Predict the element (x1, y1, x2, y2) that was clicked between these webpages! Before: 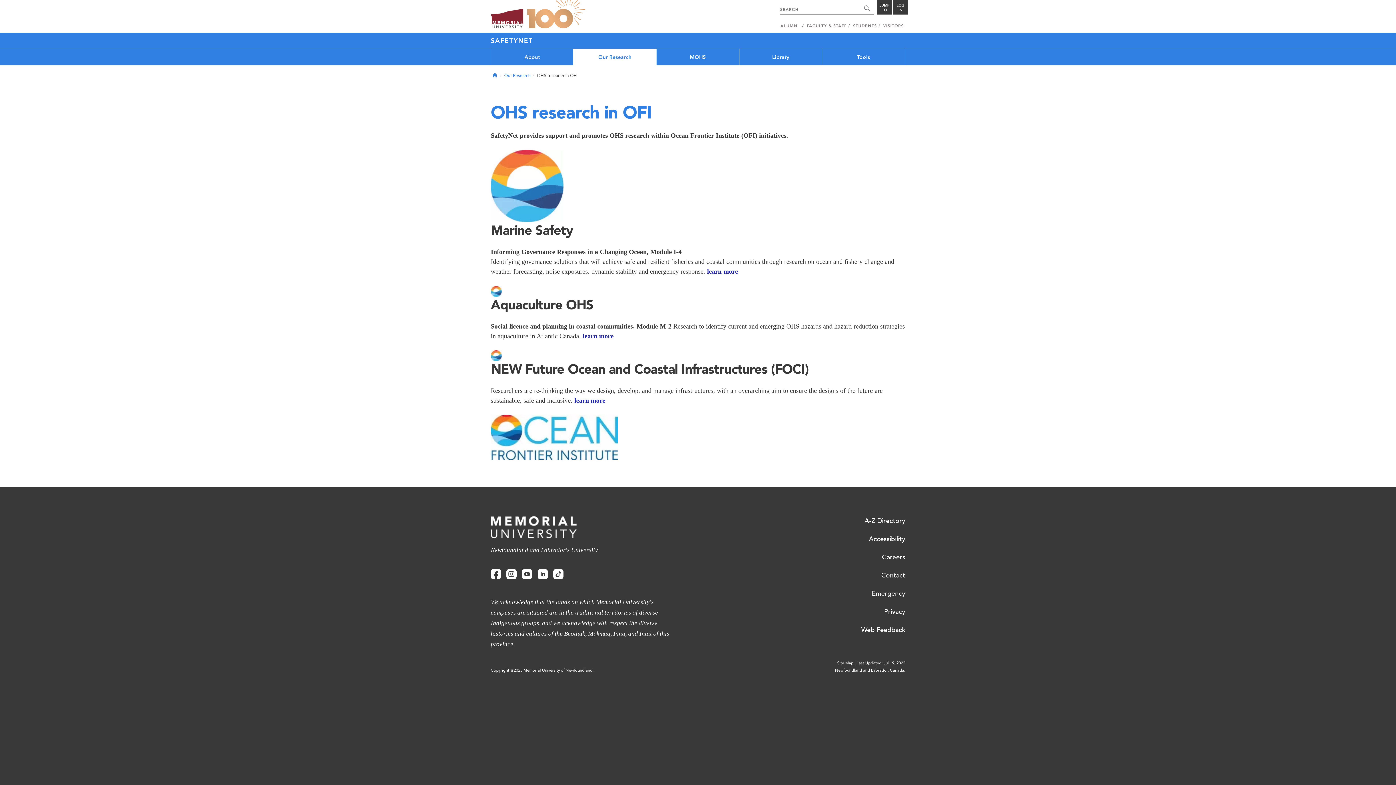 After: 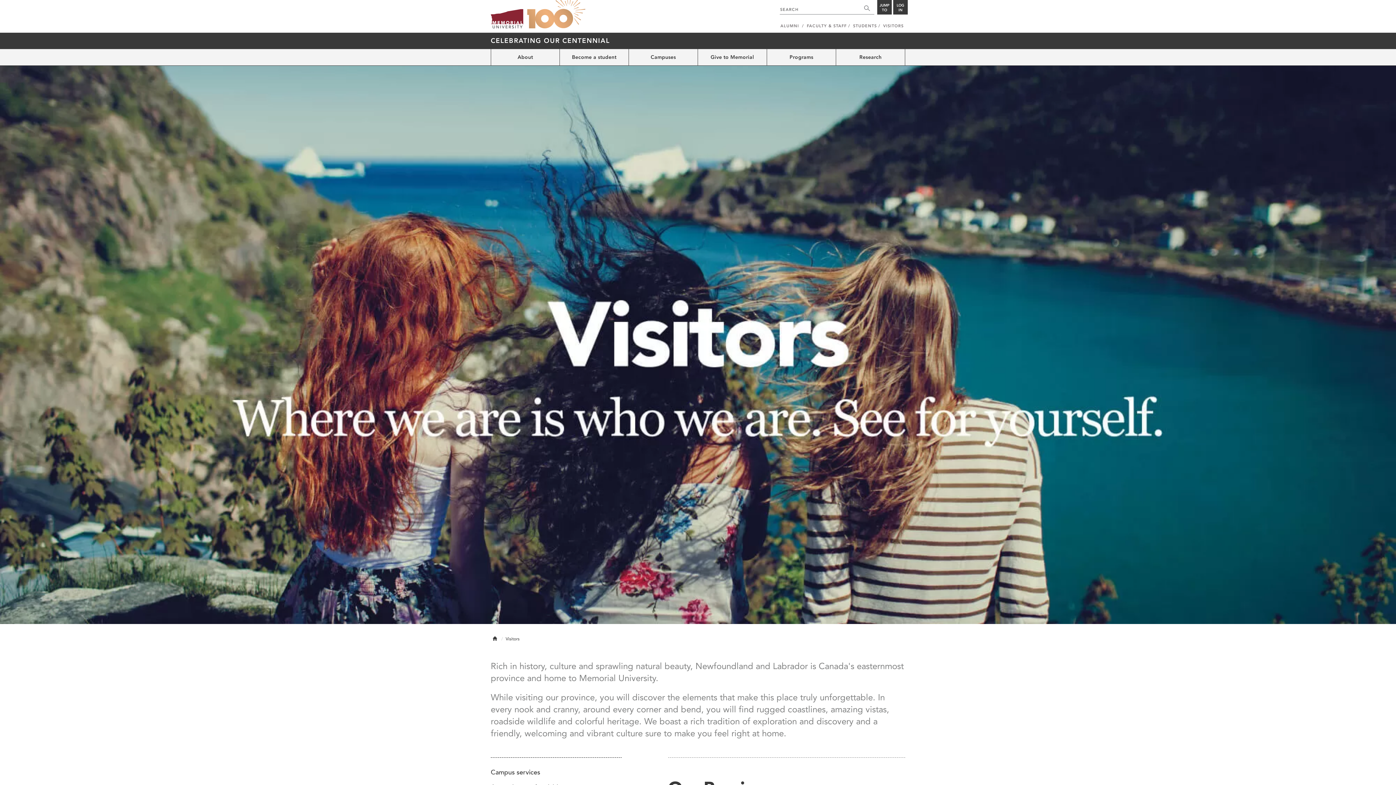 Action: label: VISITORS bbox: (883, 22, 904, 32)